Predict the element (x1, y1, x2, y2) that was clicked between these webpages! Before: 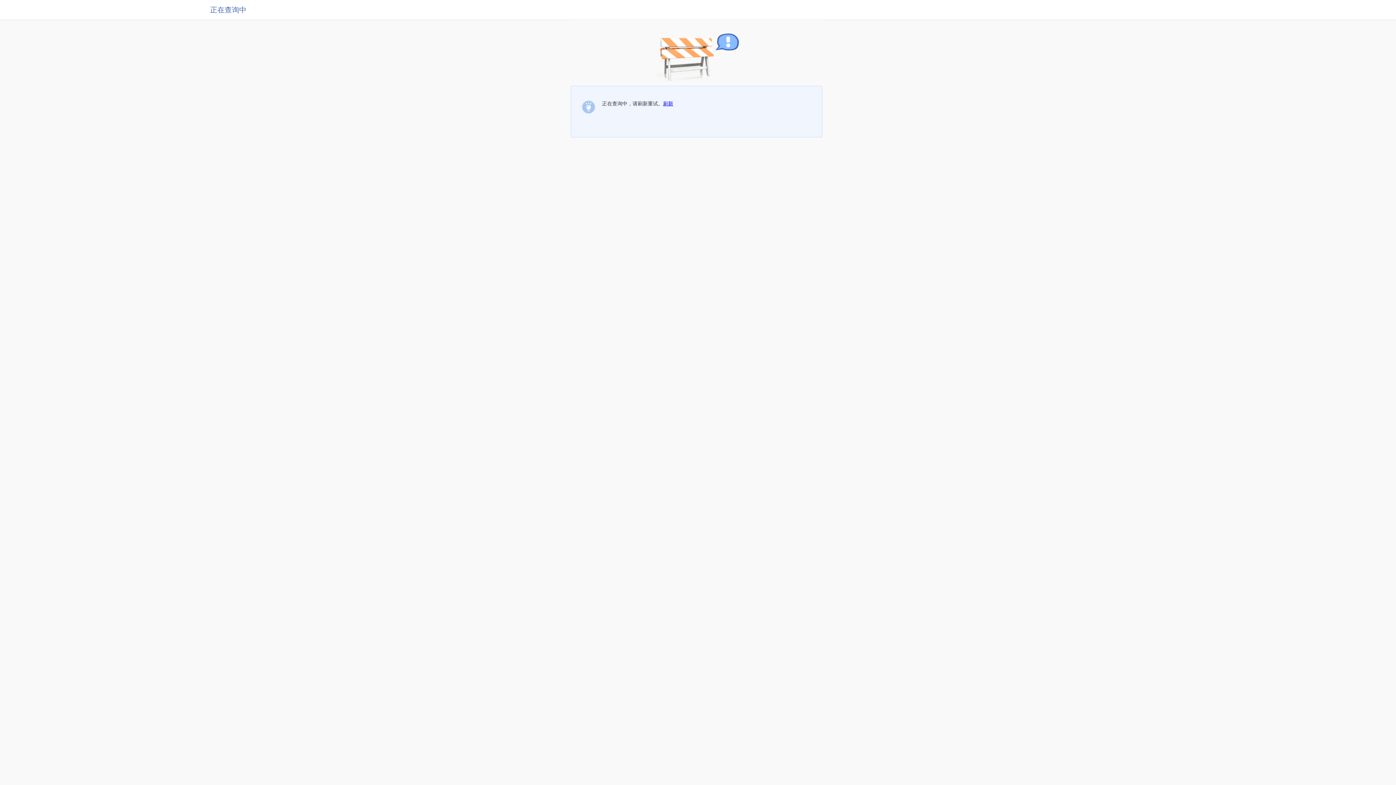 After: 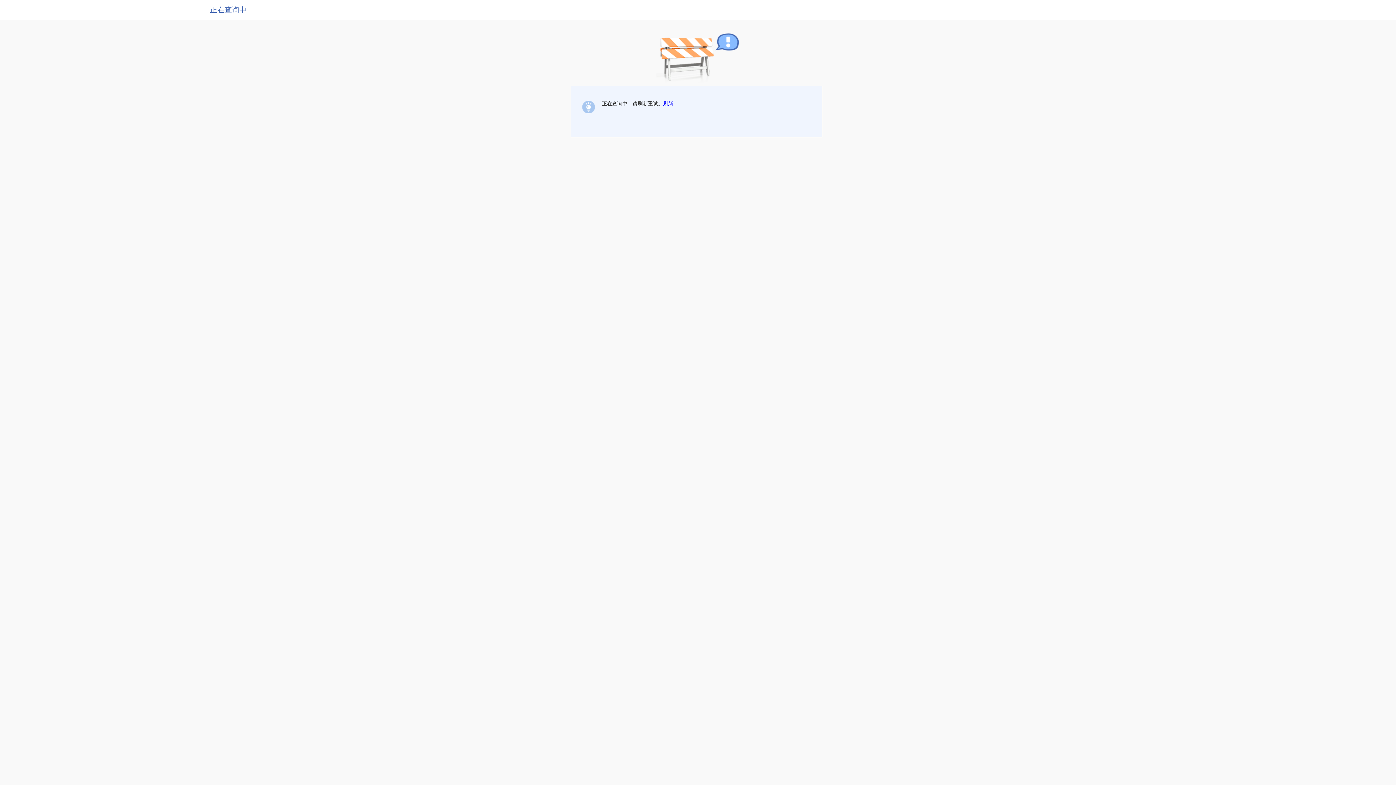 Action: label: 刷新 bbox: (663, 100, 673, 106)